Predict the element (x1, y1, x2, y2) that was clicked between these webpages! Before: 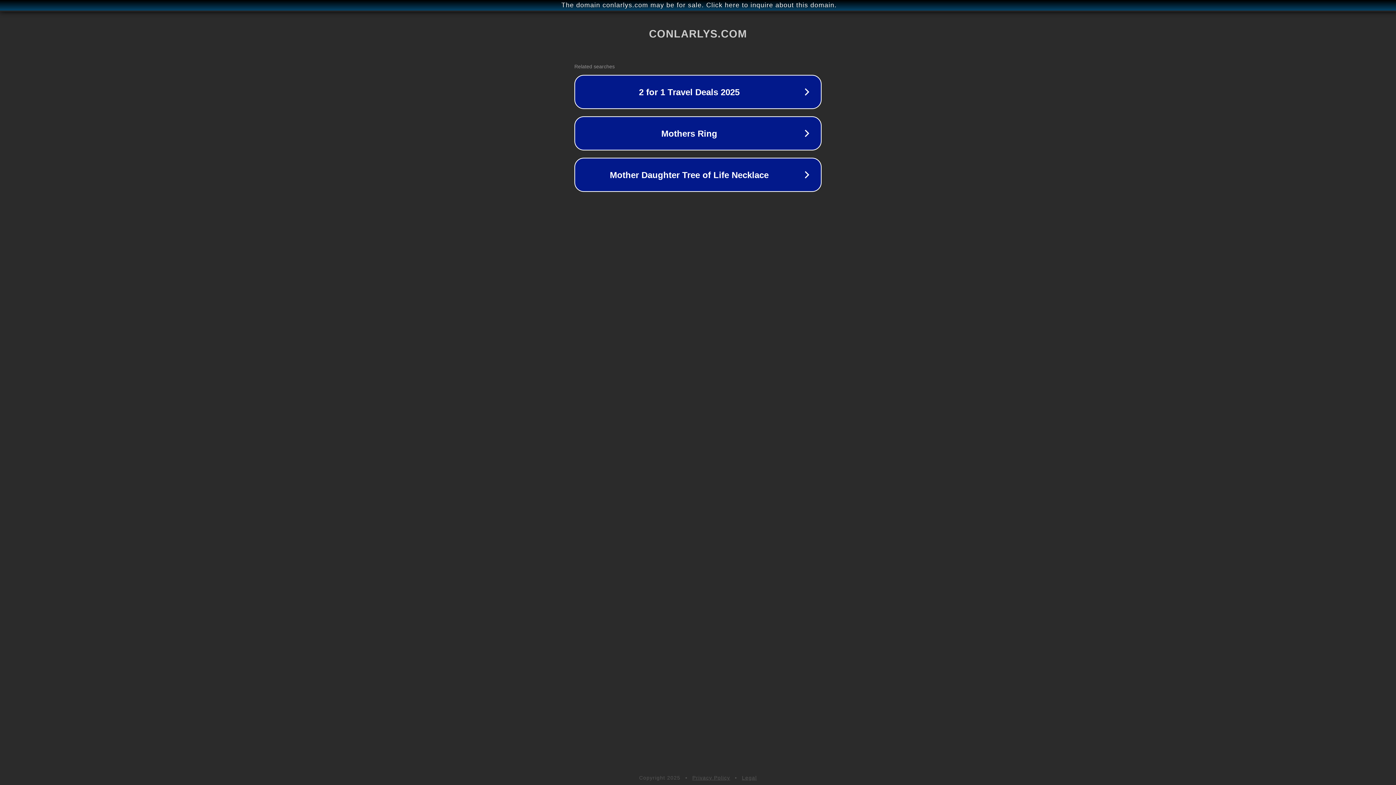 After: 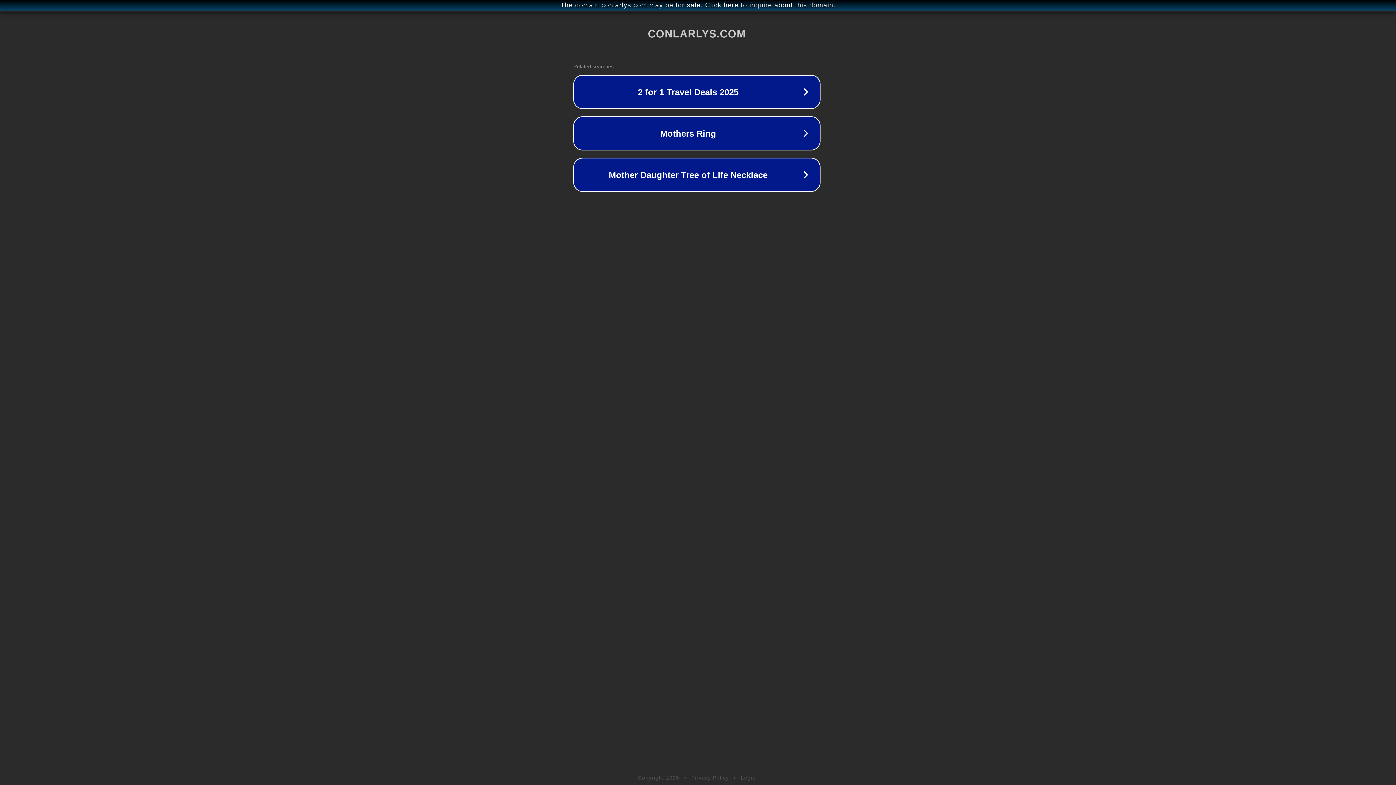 Action: label: The domain conlarlys.com may be for sale. Click here to inquire about this domain. bbox: (1, 1, 1397, 9)